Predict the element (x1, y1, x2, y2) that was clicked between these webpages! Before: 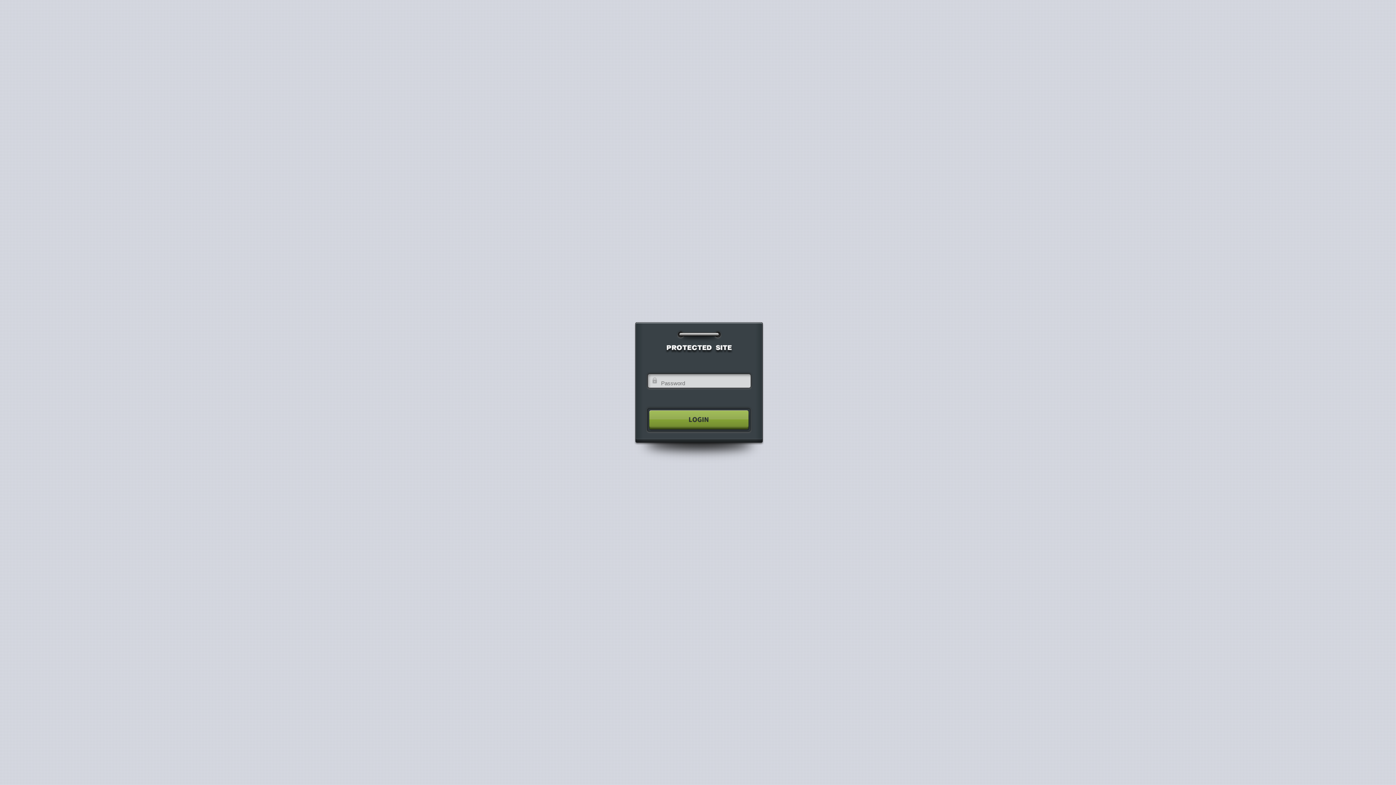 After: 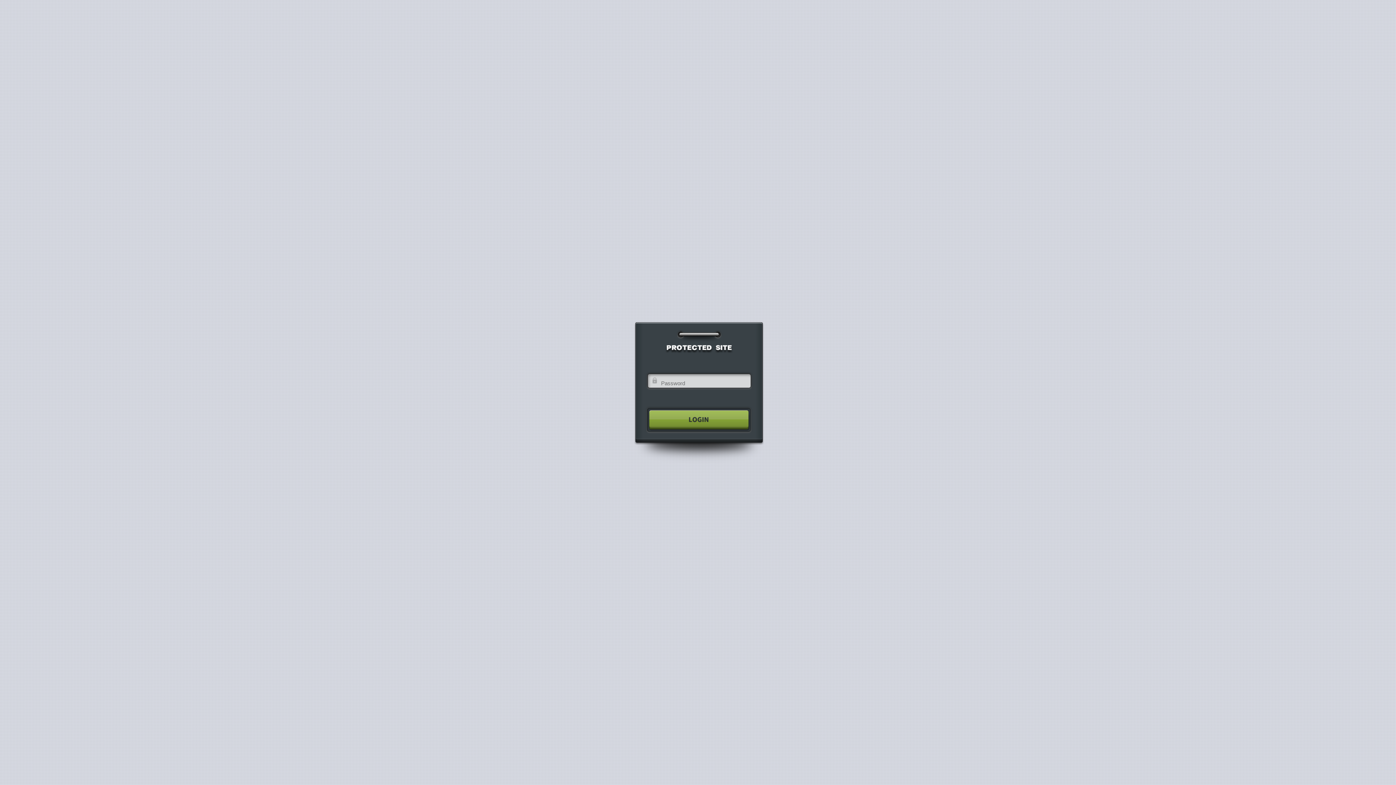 Action: bbox: (640, 404, 755, 435)